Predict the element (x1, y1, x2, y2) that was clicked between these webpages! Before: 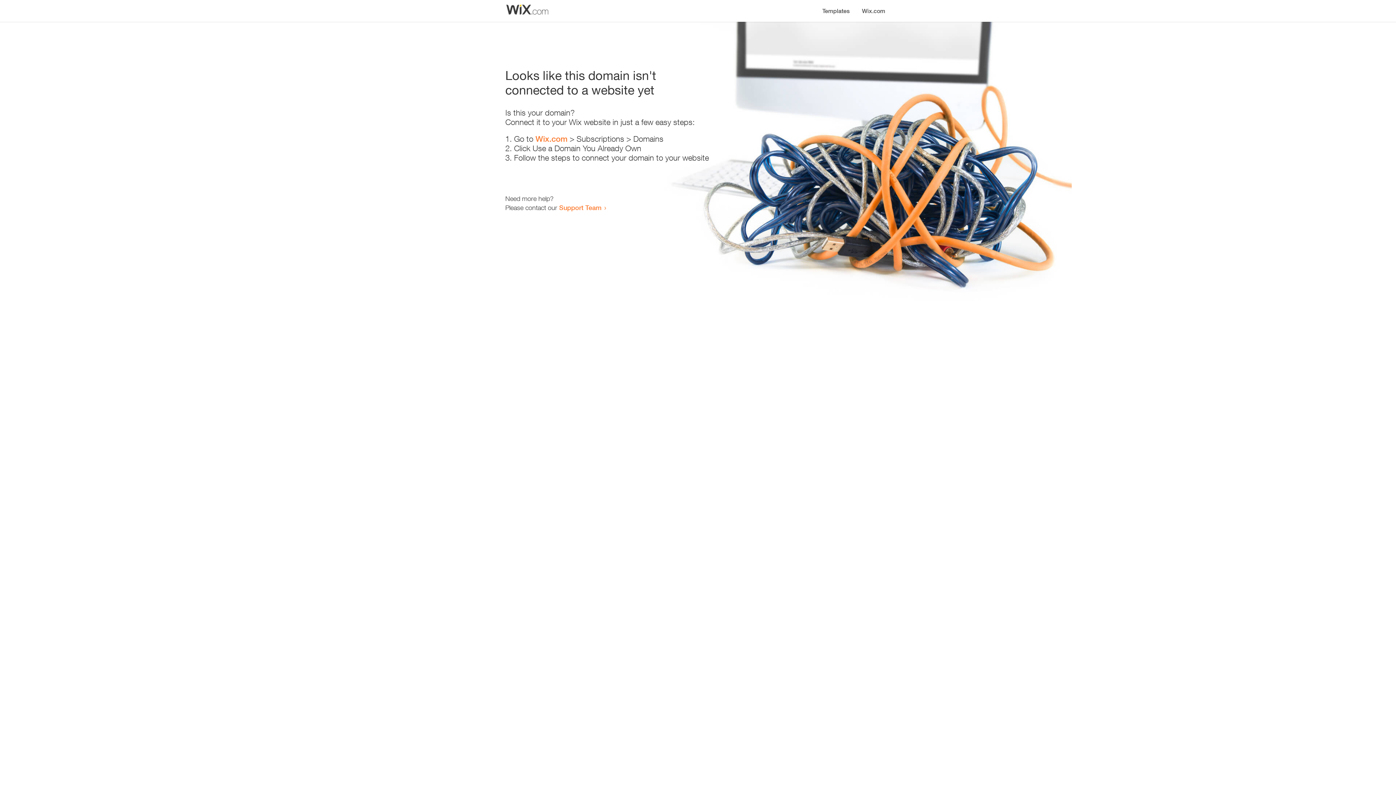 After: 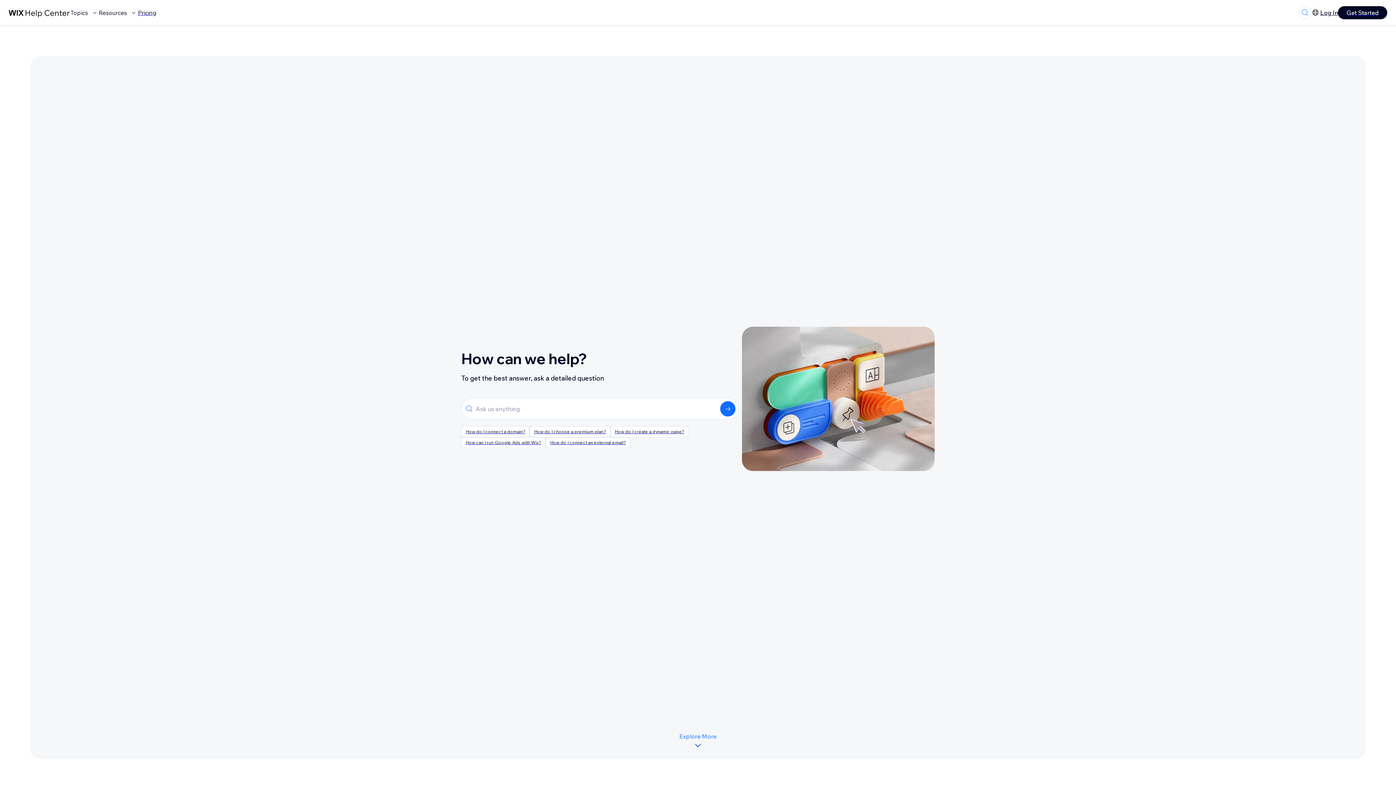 Action: bbox: (559, 203, 601, 211) label: Support Team